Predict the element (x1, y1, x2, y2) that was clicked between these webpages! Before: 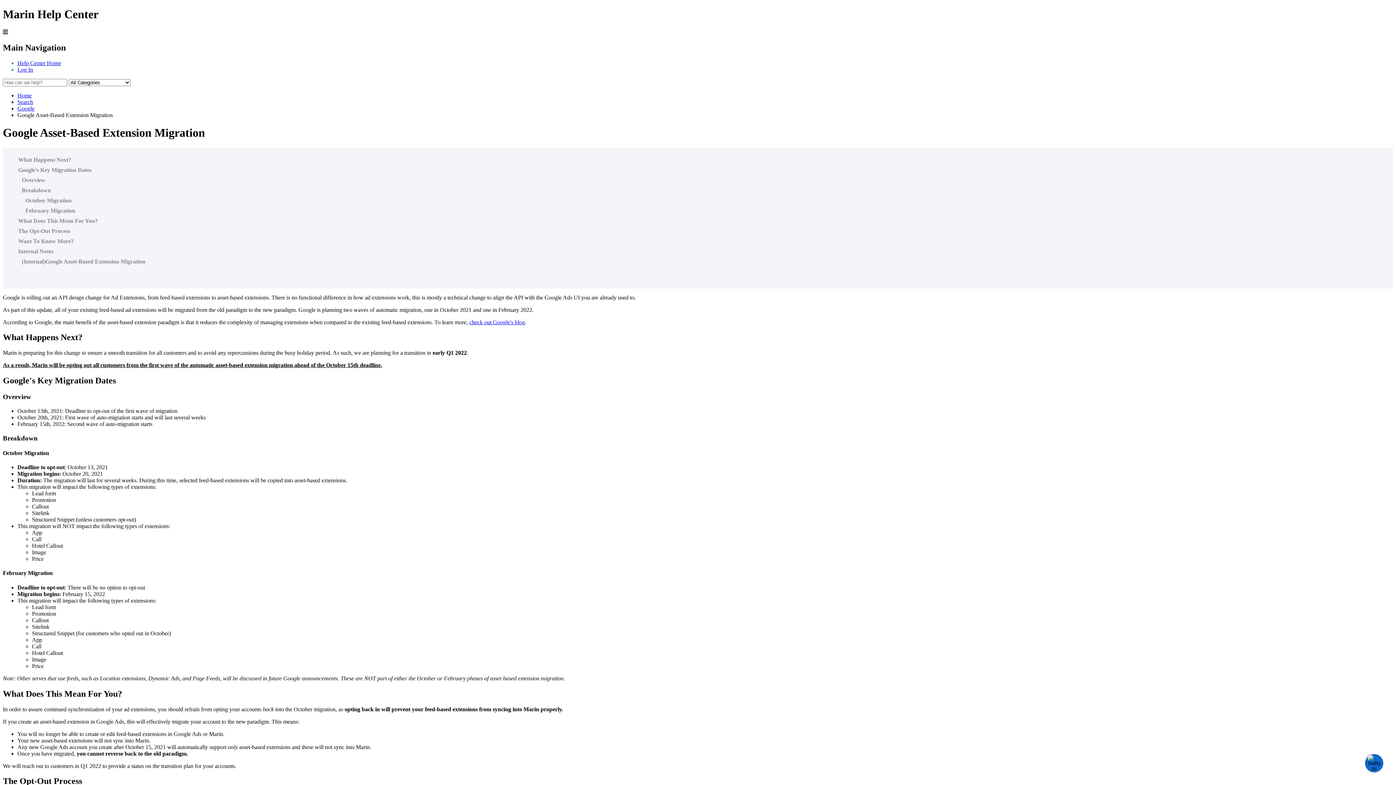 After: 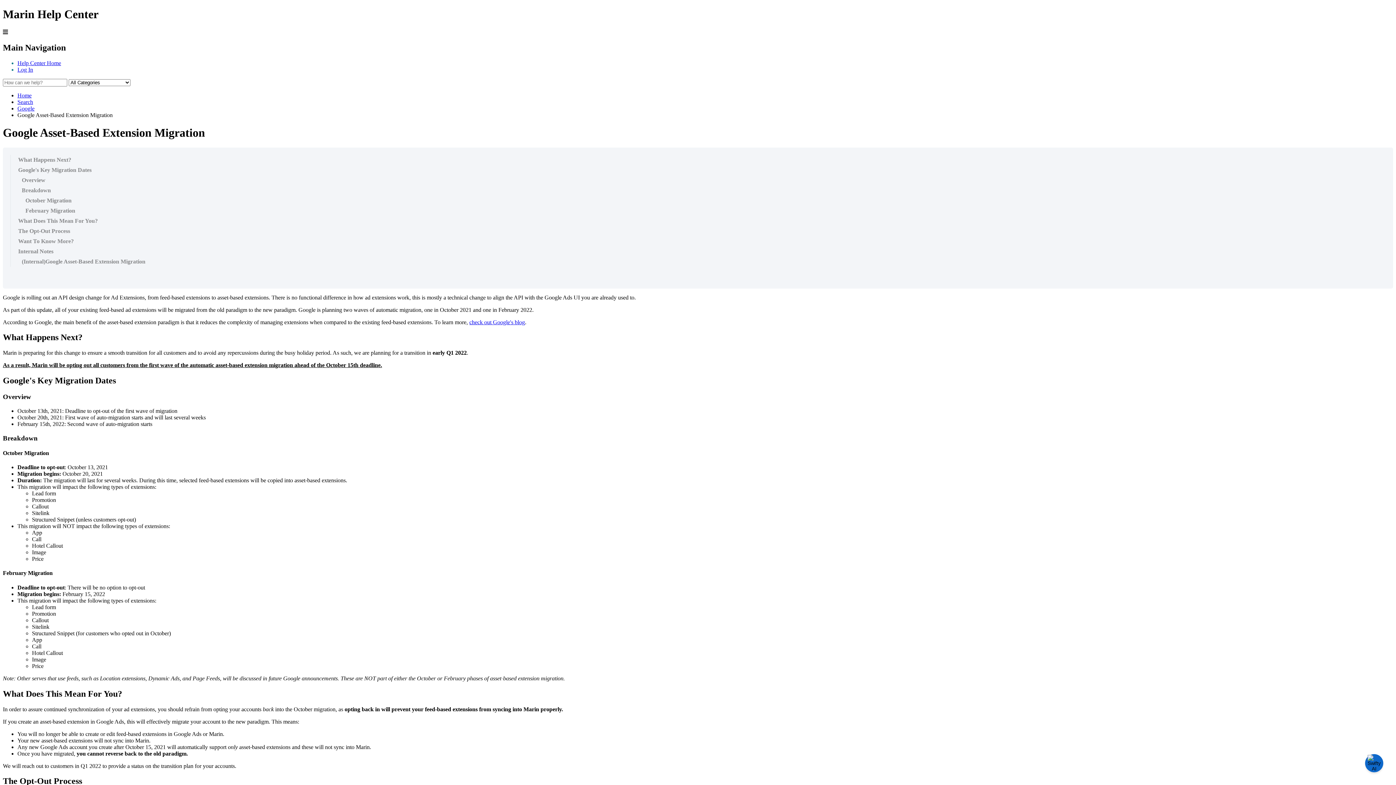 Action: bbox: (469, 319, 525, 325) label: check out Google's blog